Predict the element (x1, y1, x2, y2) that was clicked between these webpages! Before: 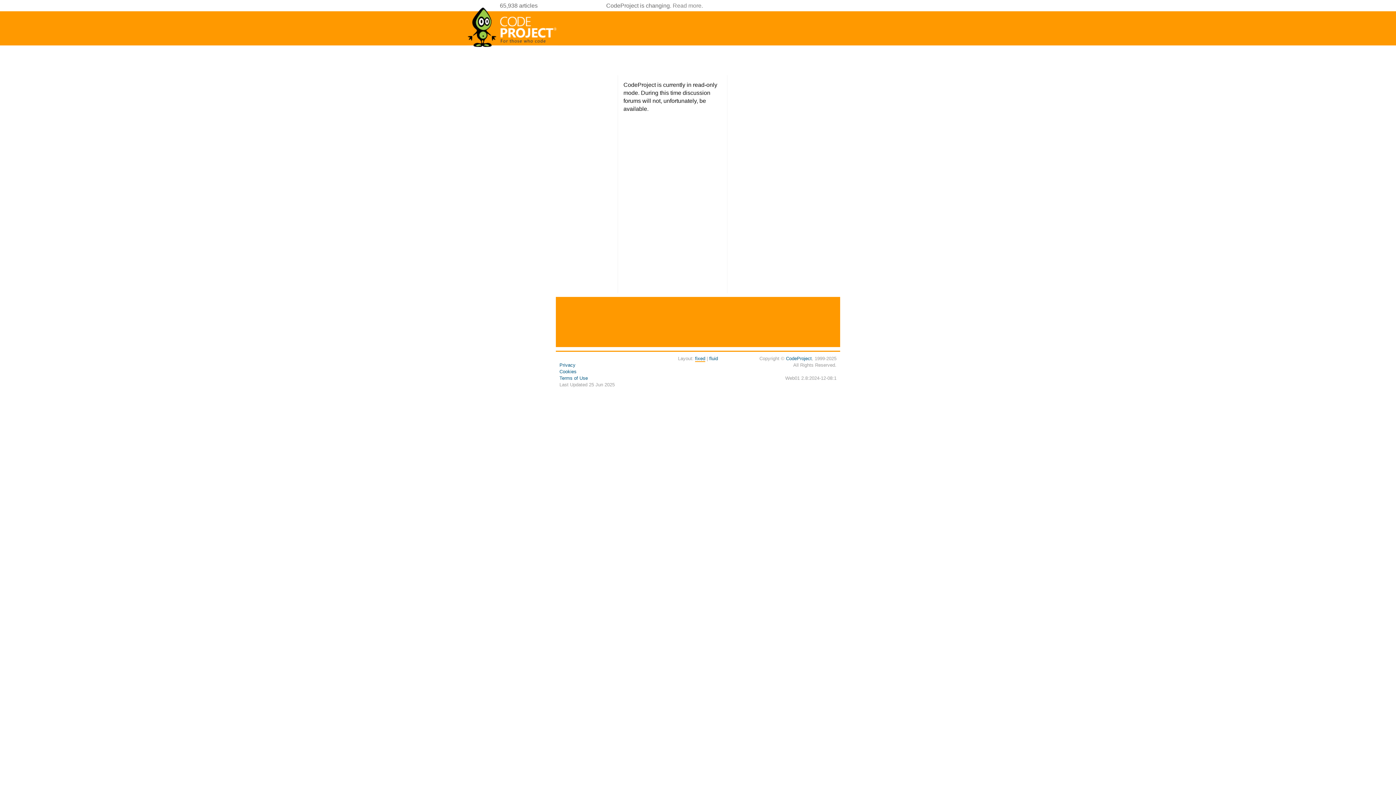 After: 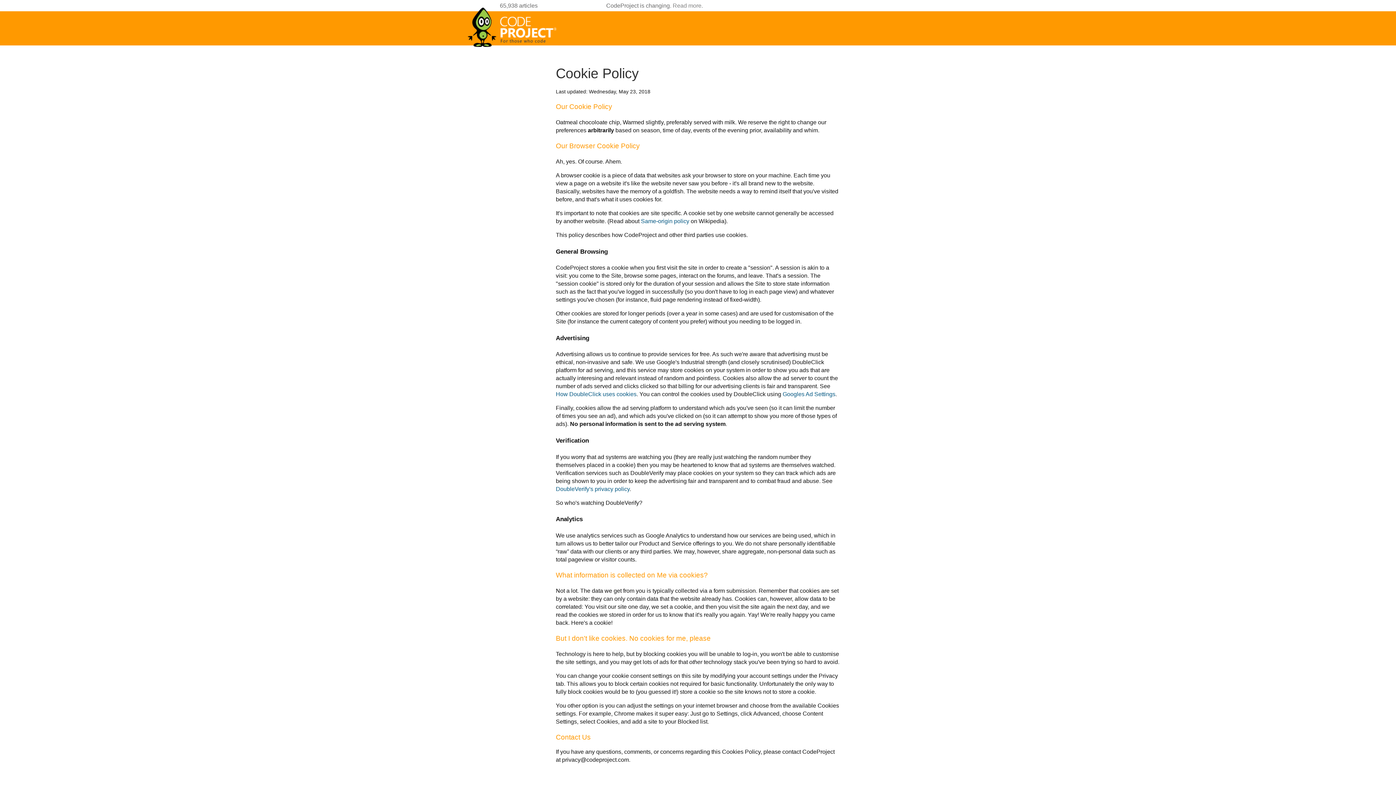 Action: label: Cookies bbox: (559, 369, 576, 374)